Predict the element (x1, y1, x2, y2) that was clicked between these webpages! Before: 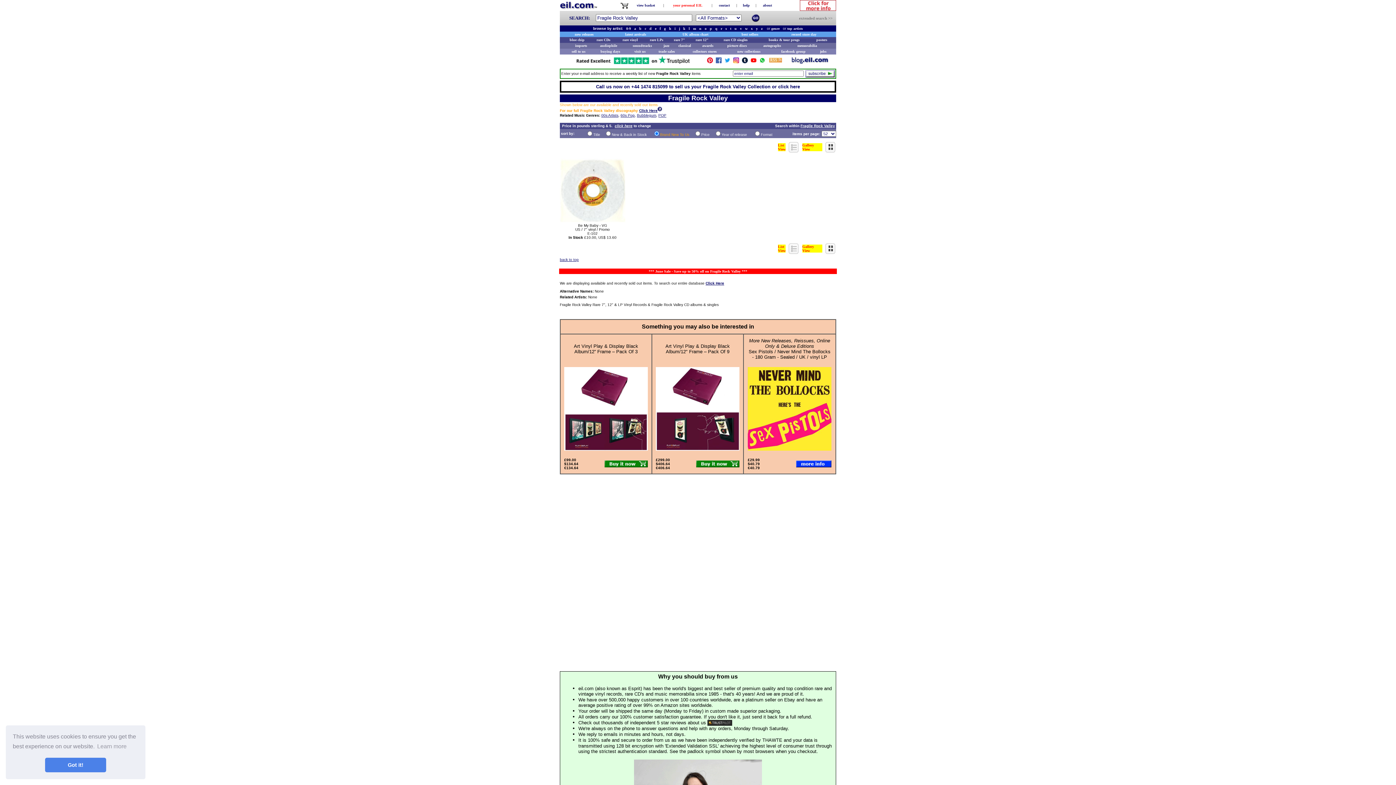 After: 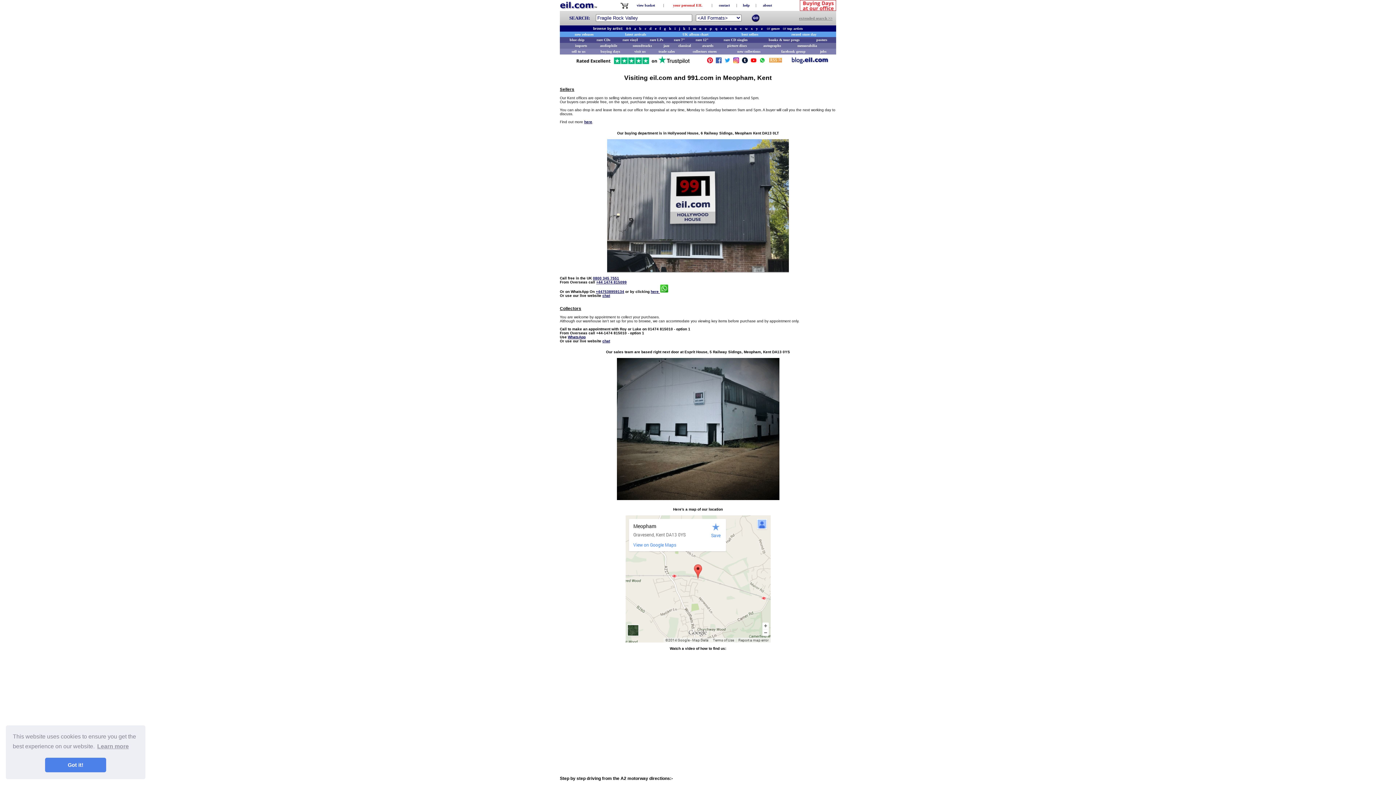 Action: bbox: (634, 49, 645, 53) label: visit us